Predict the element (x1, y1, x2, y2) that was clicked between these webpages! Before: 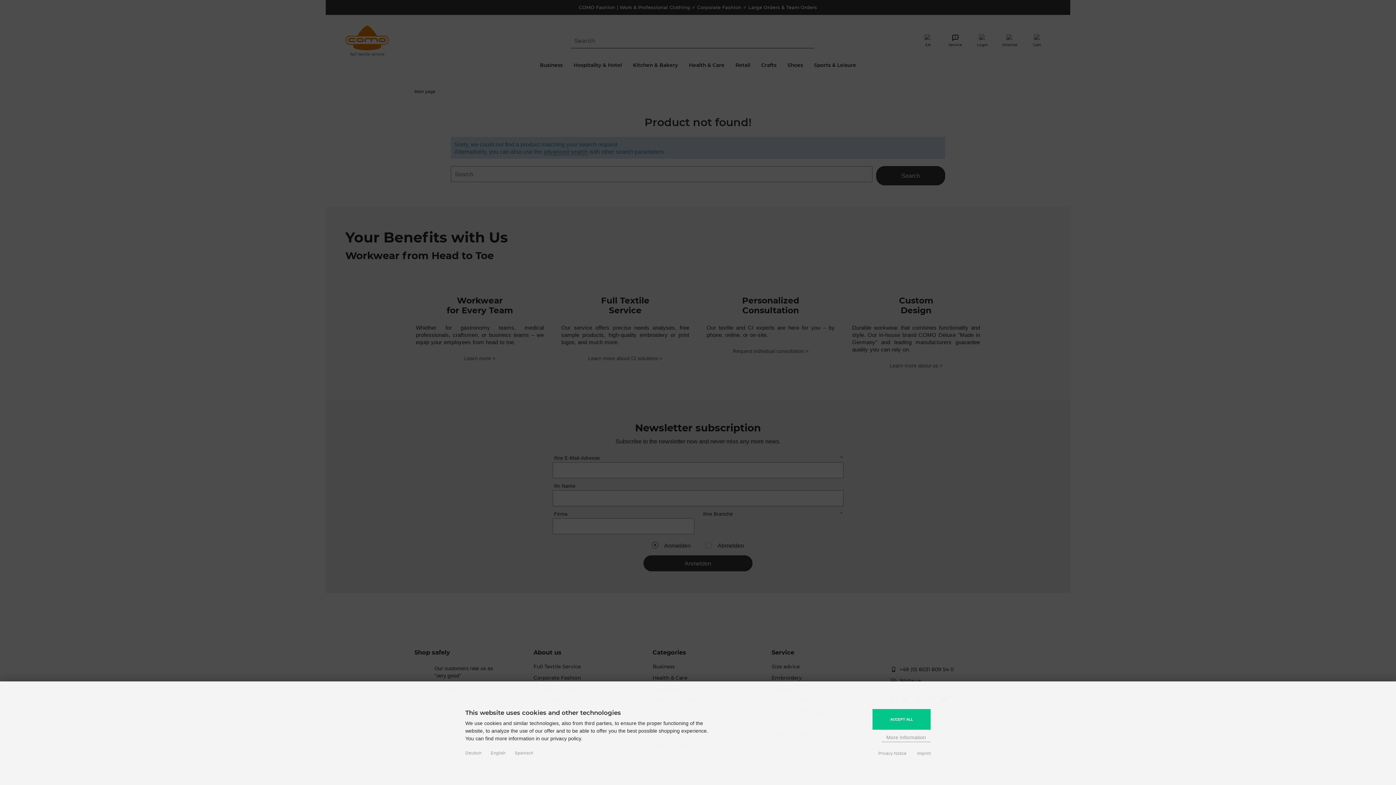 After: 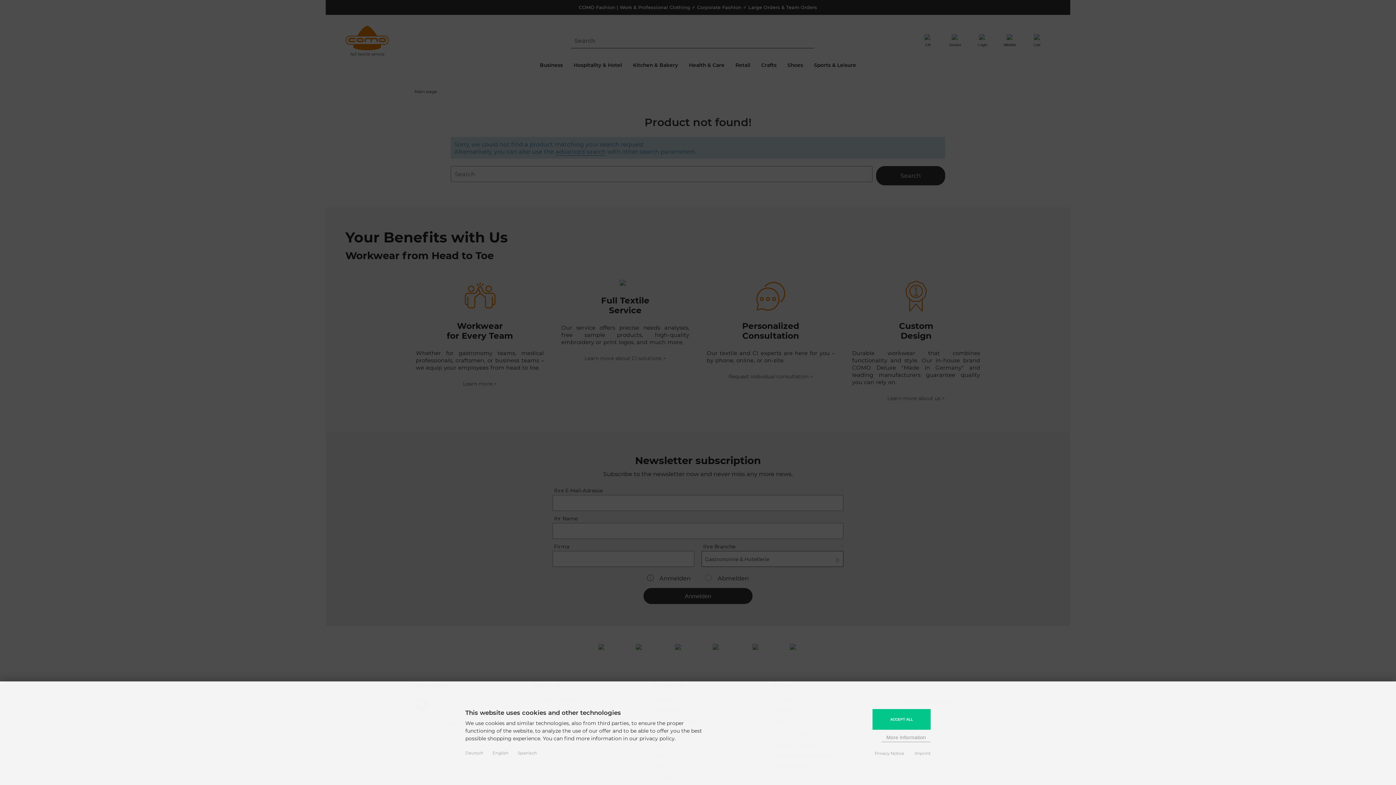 Action: bbox: (490, 749, 505, 757) label: English